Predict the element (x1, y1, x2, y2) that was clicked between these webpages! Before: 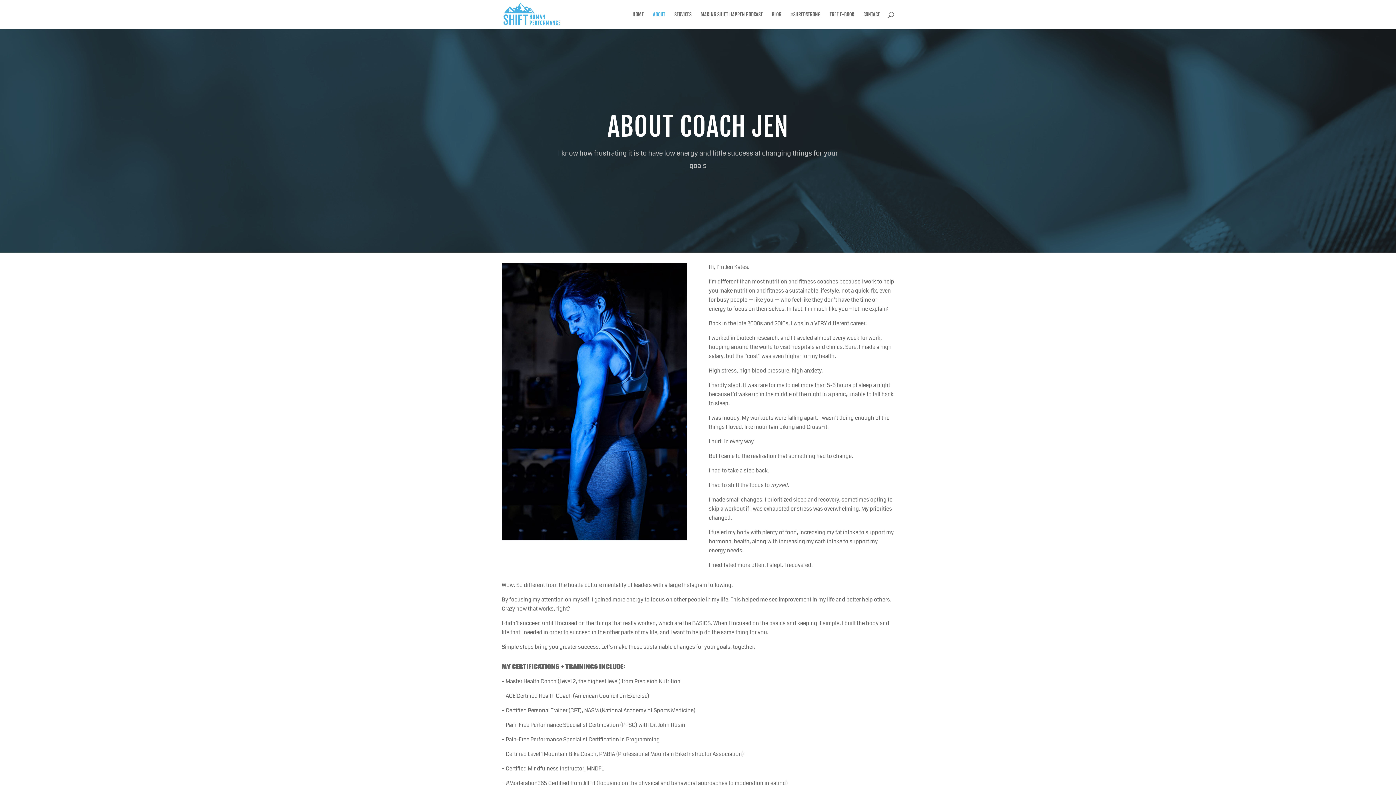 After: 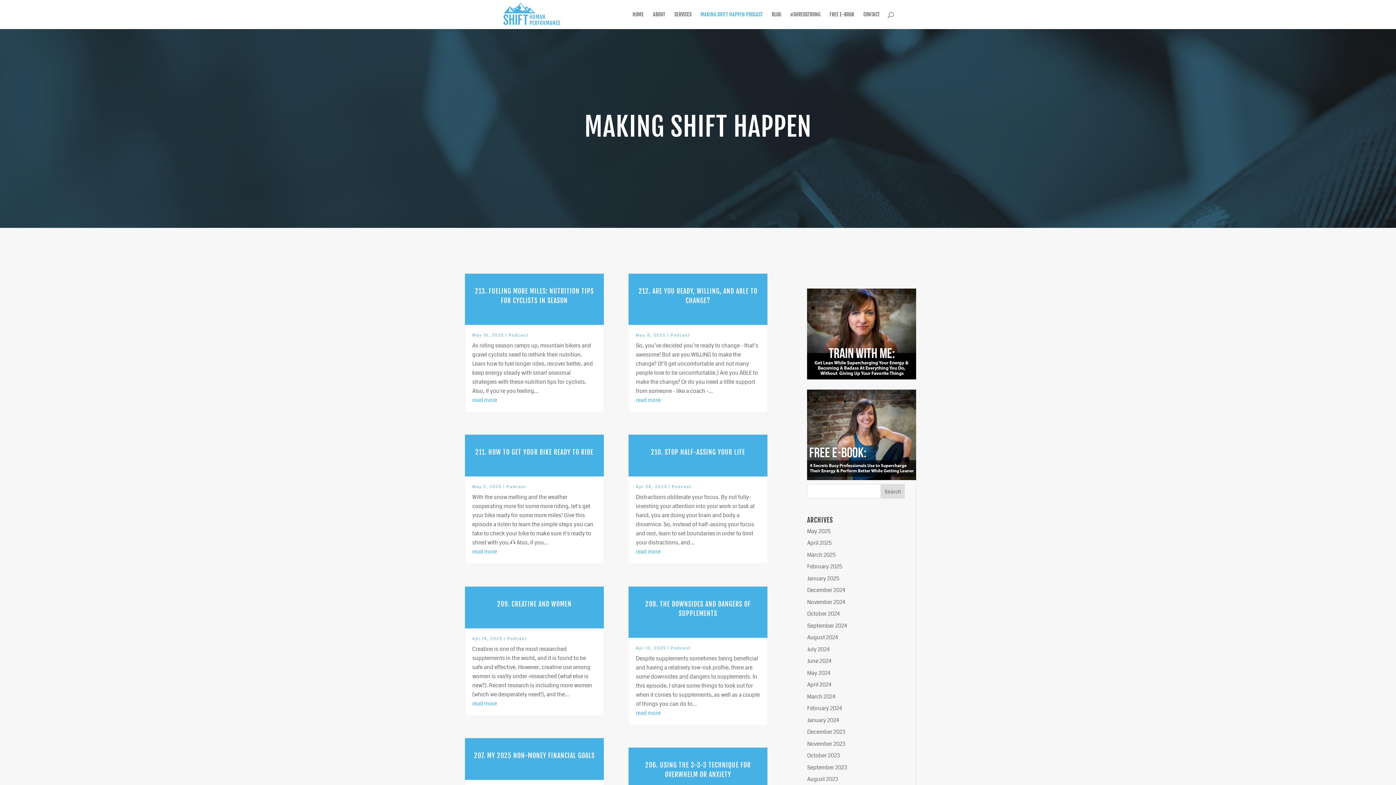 Action: bbox: (700, 12, 762, 29) label: MAKING SHIFT HAPPEN PODCAST